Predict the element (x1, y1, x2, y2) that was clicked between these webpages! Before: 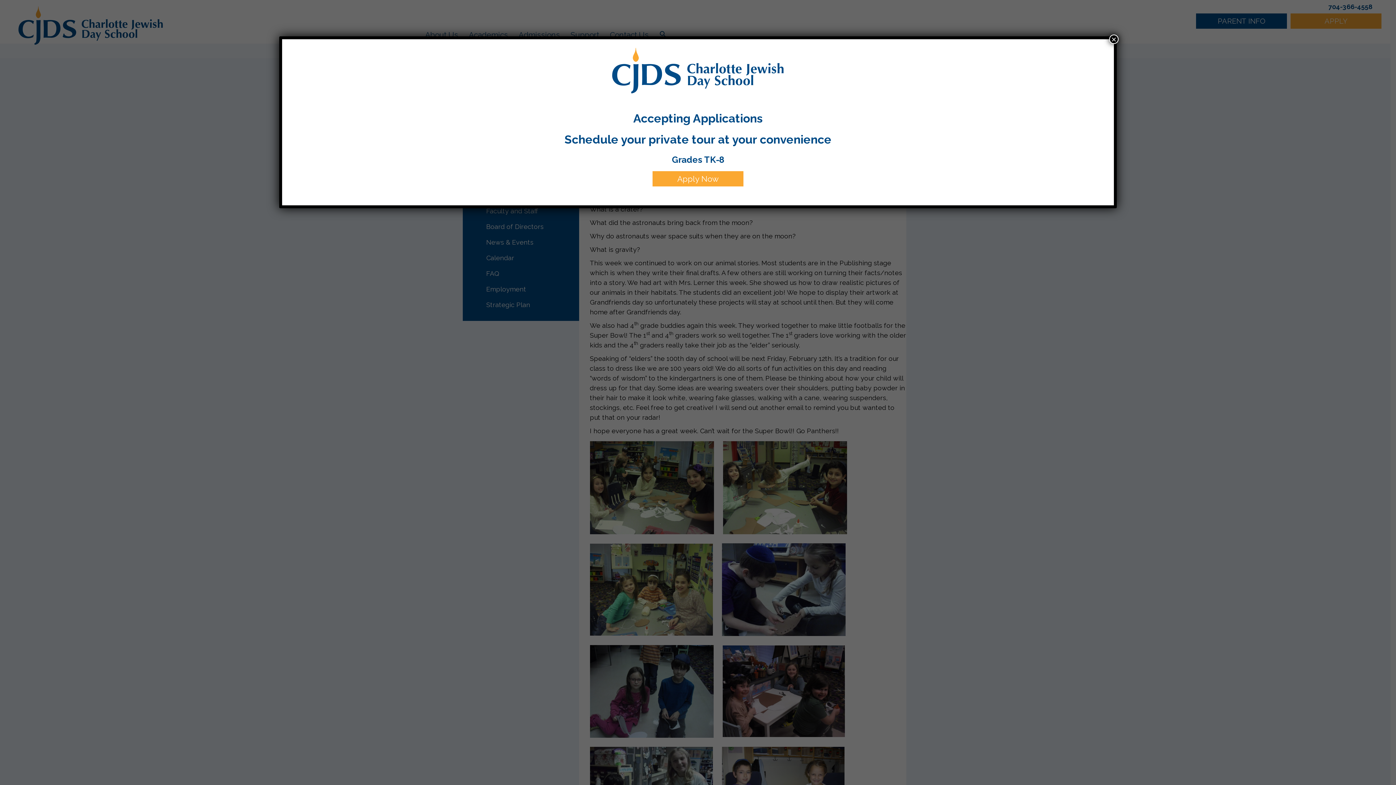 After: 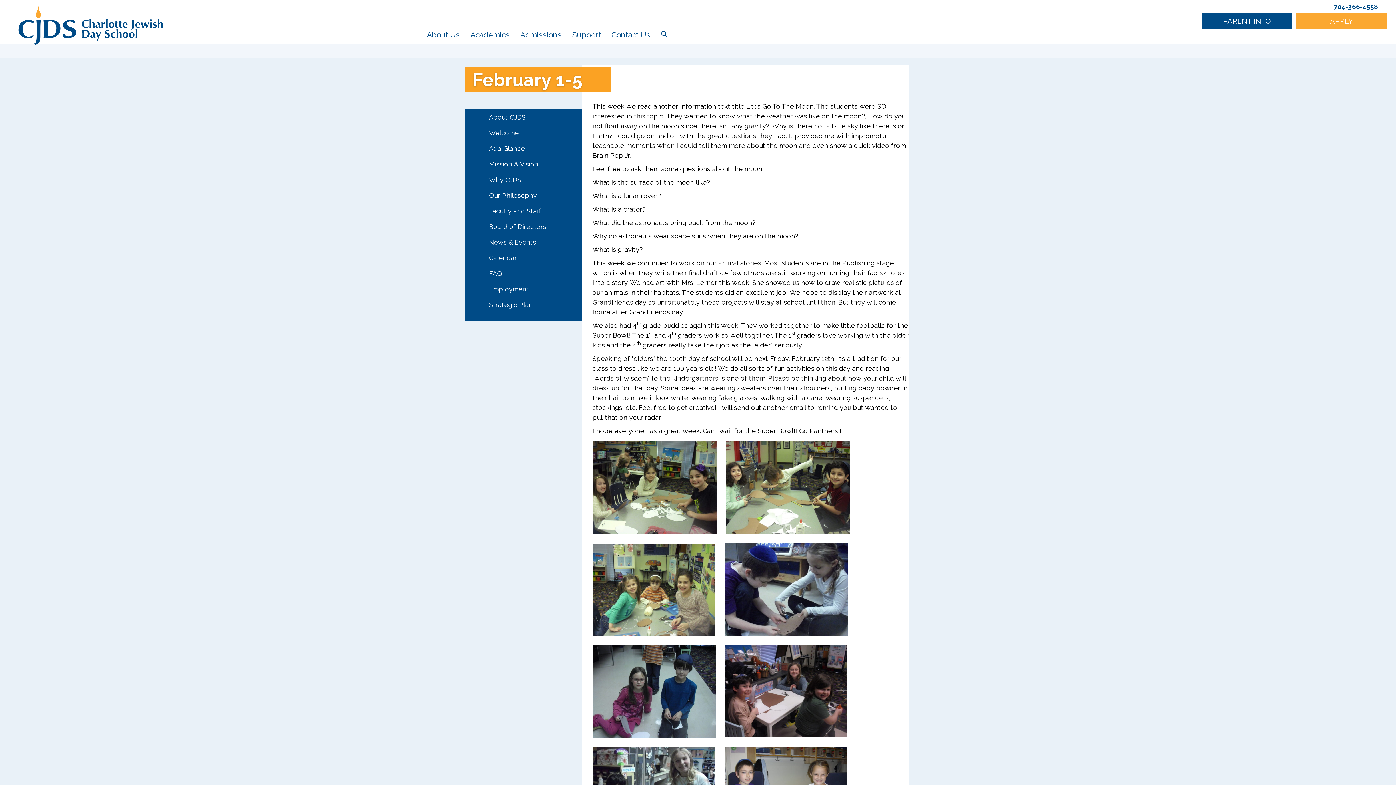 Action: bbox: (1109, 34, 1118, 44) label: Close